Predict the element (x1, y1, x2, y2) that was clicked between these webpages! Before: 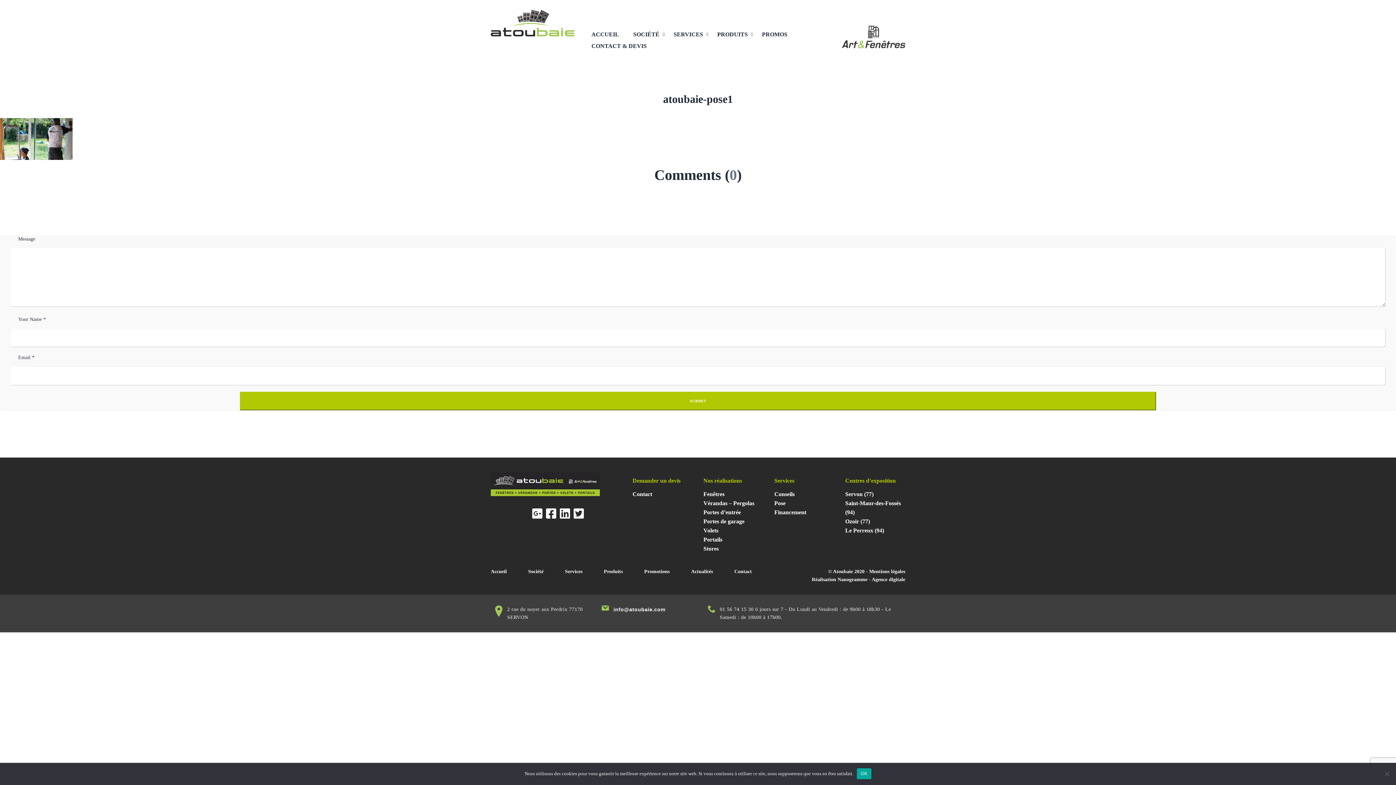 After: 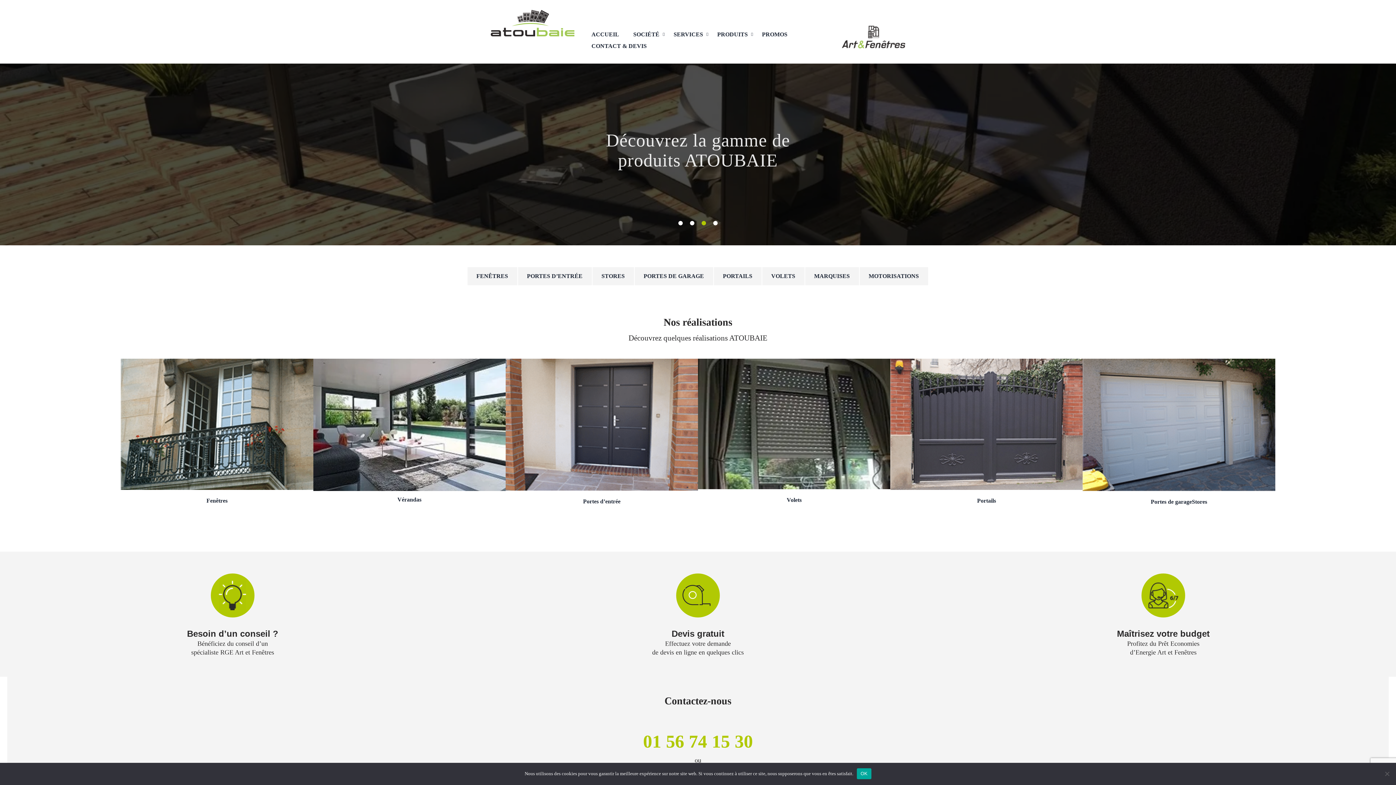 Action: bbox: (604, 568, 622, 576) label: Produits